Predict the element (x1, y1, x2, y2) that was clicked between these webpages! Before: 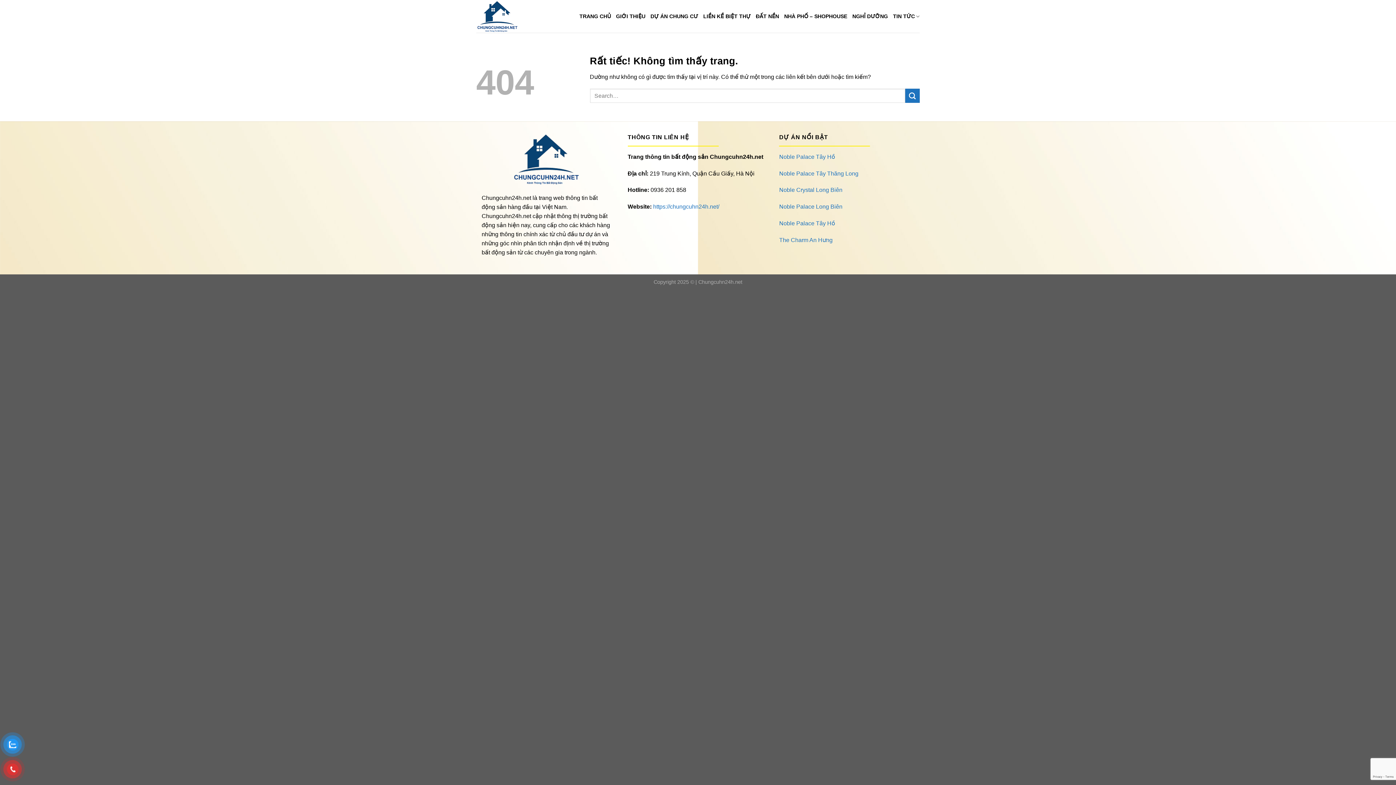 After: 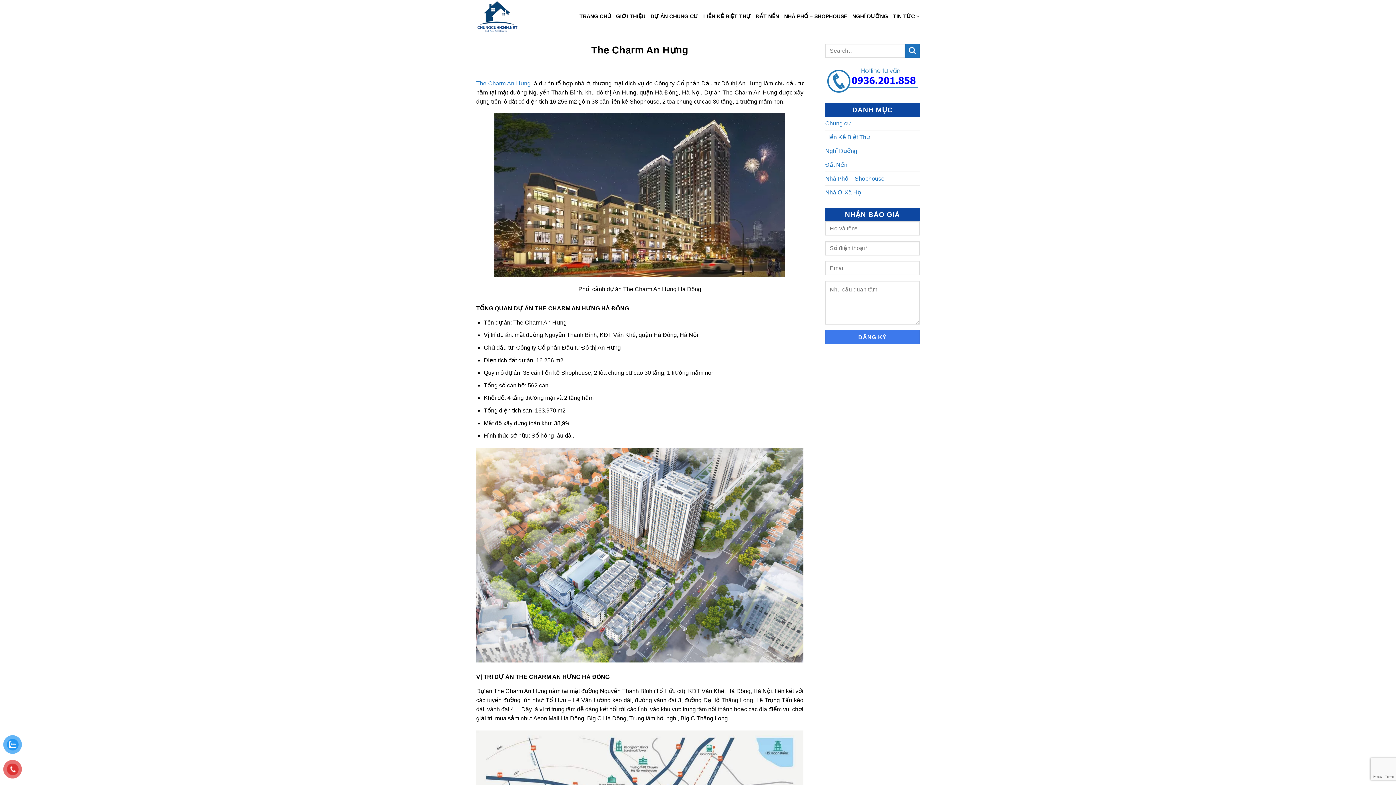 Action: bbox: (779, 236, 832, 243) label: The Charm An Hưng